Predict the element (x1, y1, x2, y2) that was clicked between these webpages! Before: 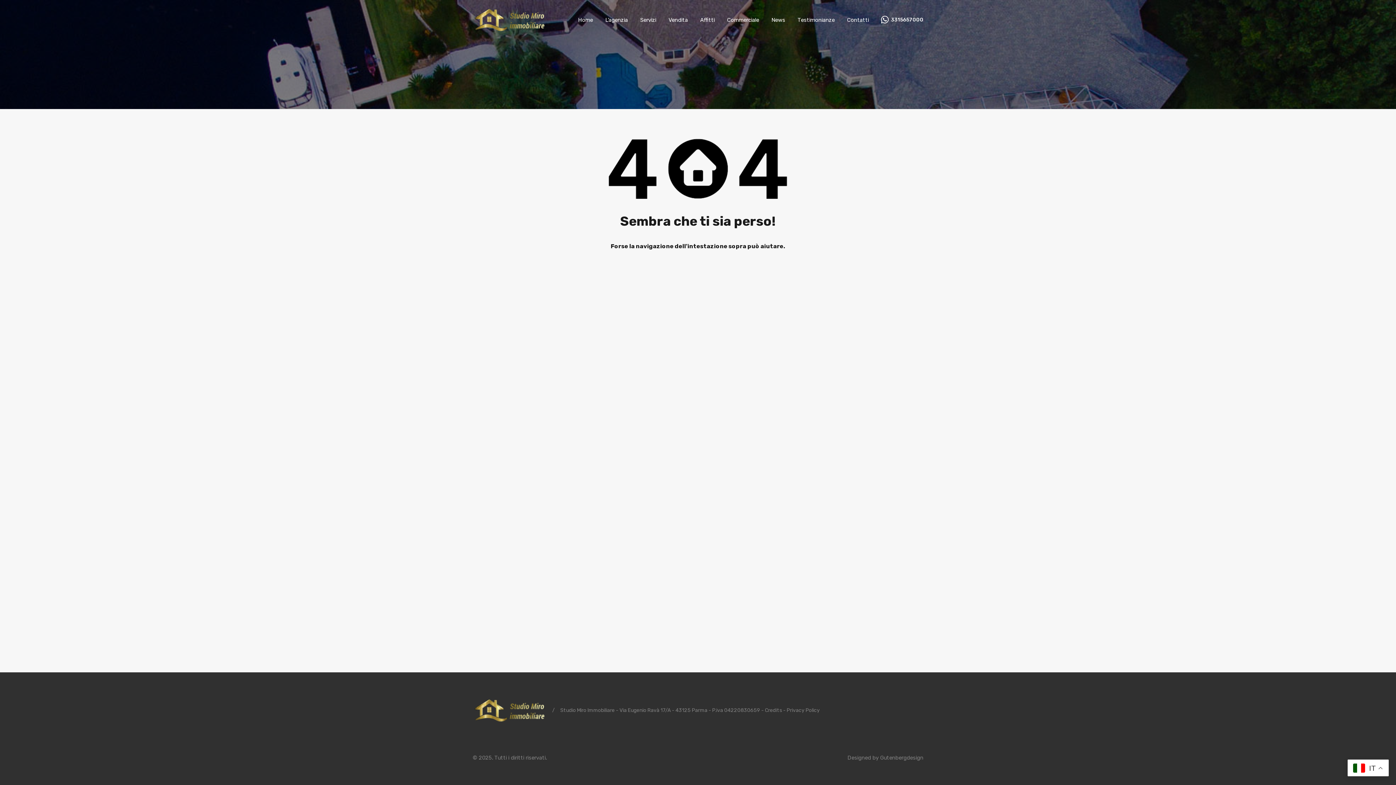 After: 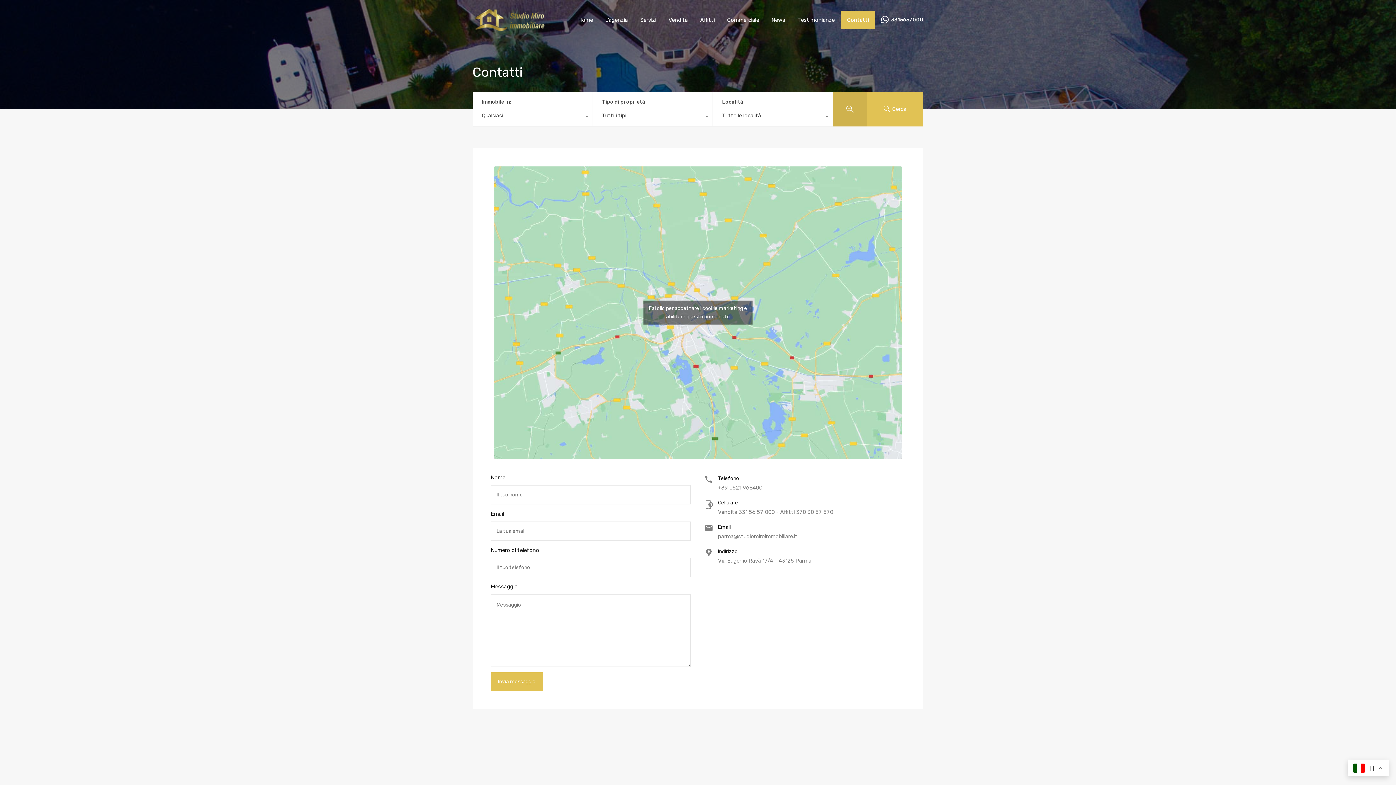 Action: bbox: (841, 10, 875, 29) label: Contatti